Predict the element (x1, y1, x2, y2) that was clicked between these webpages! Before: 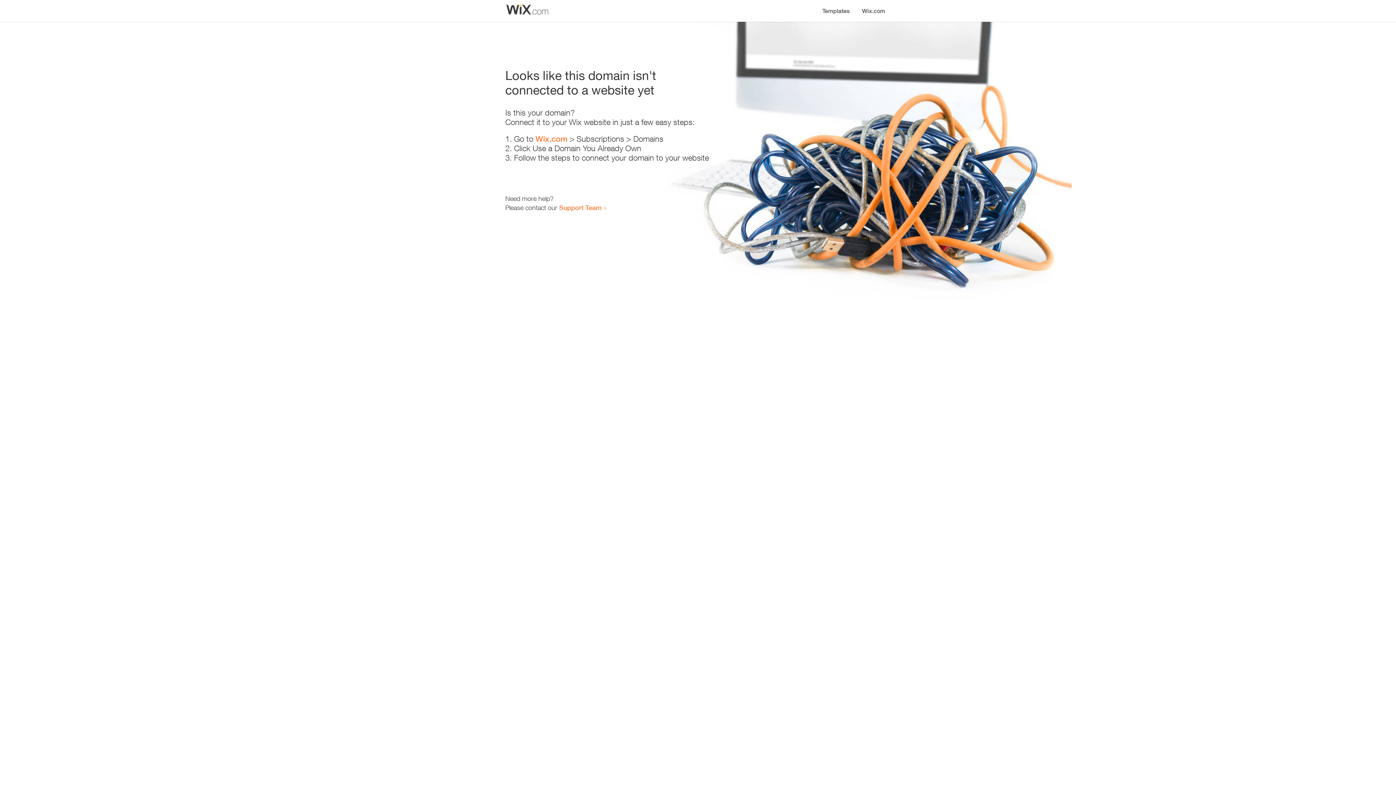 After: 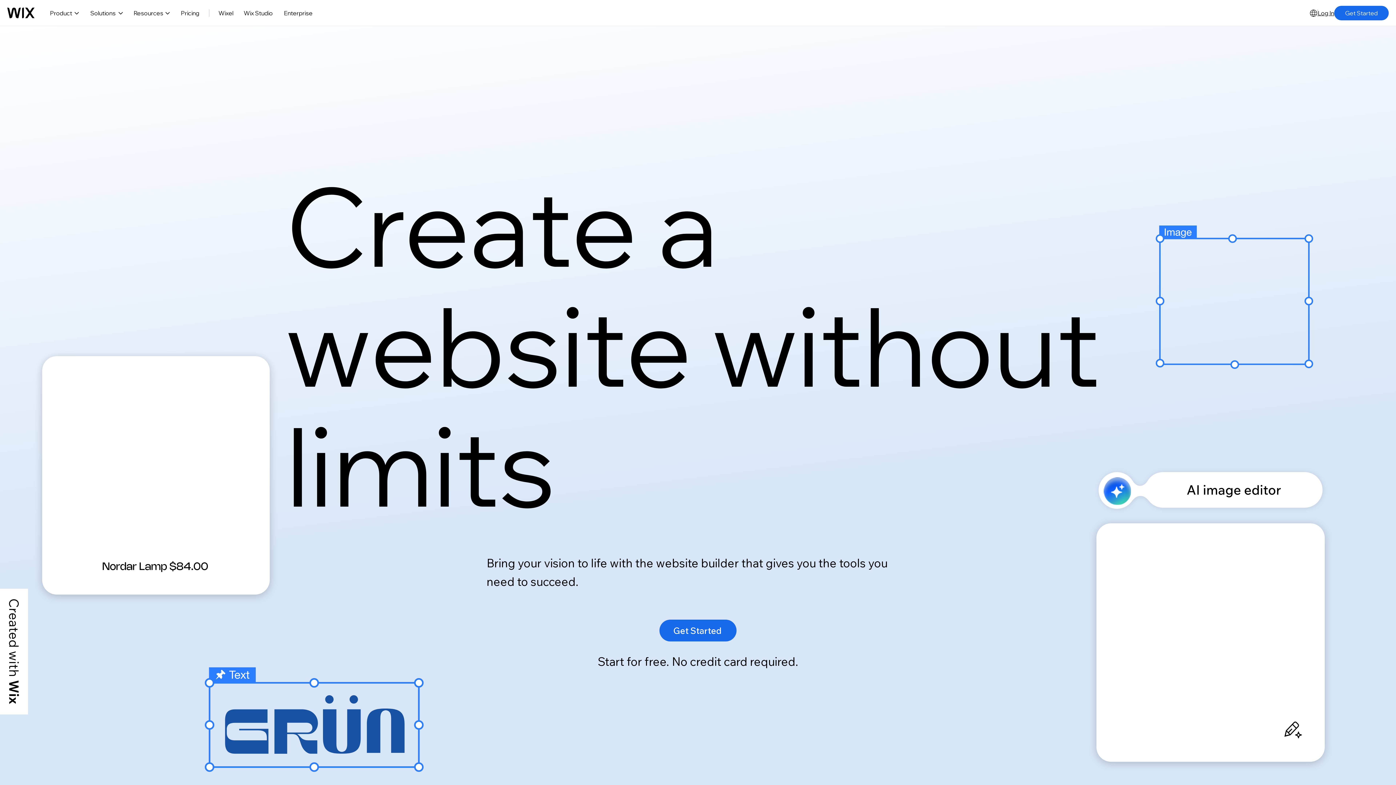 Action: label: Wix.com bbox: (535, 134, 567, 143)